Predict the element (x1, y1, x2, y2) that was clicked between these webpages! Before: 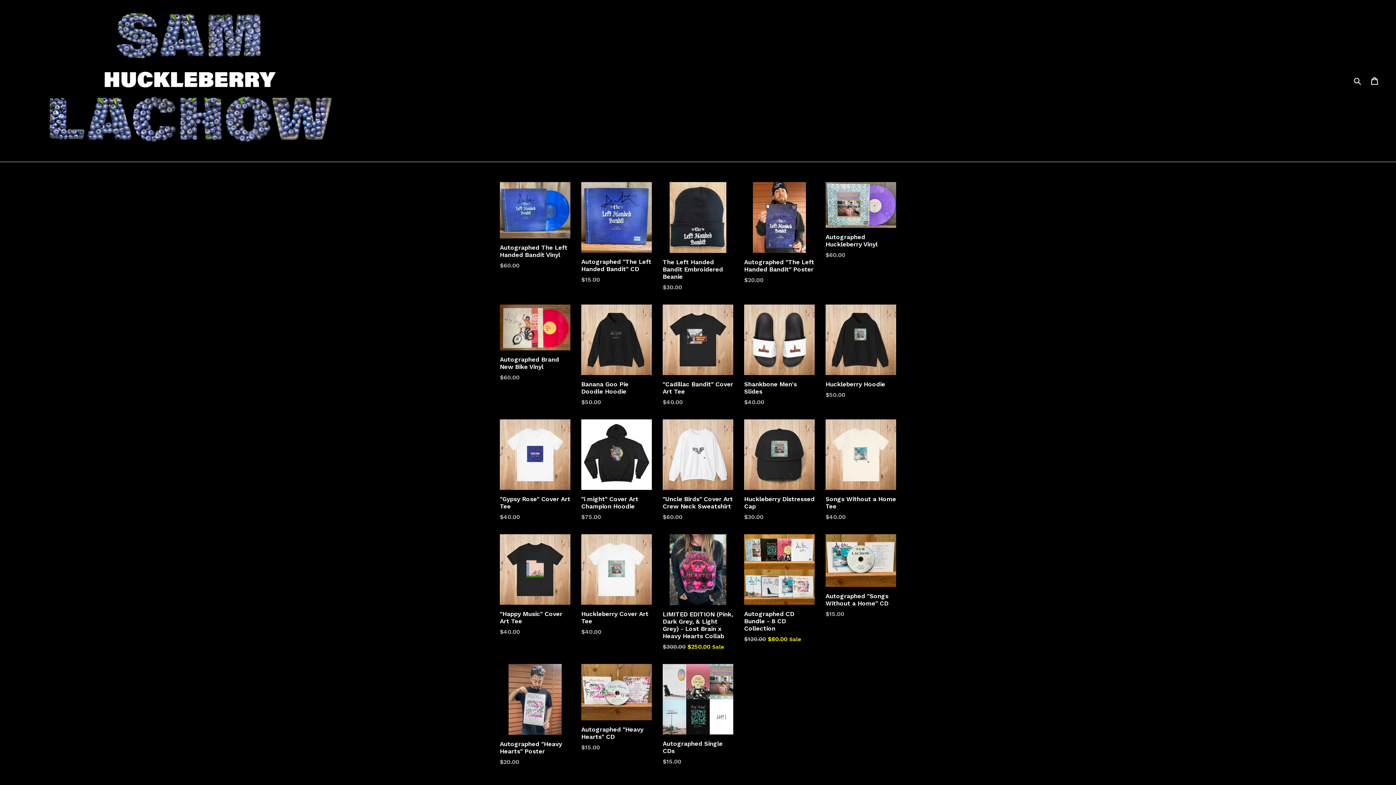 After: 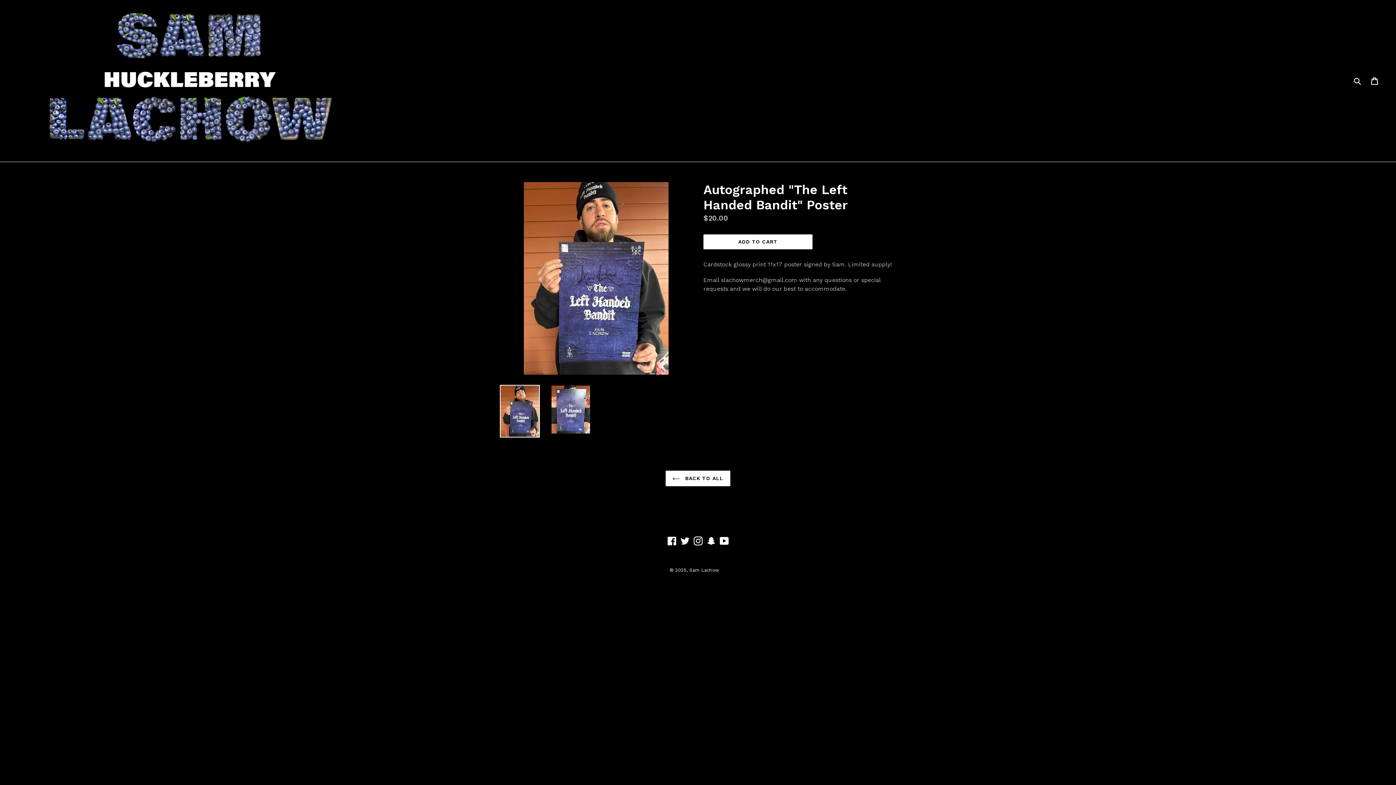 Action: label: Autographed "The Left Handed Bandit" Poster
Regular price
$20.00 bbox: (744, 182, 814, 284)